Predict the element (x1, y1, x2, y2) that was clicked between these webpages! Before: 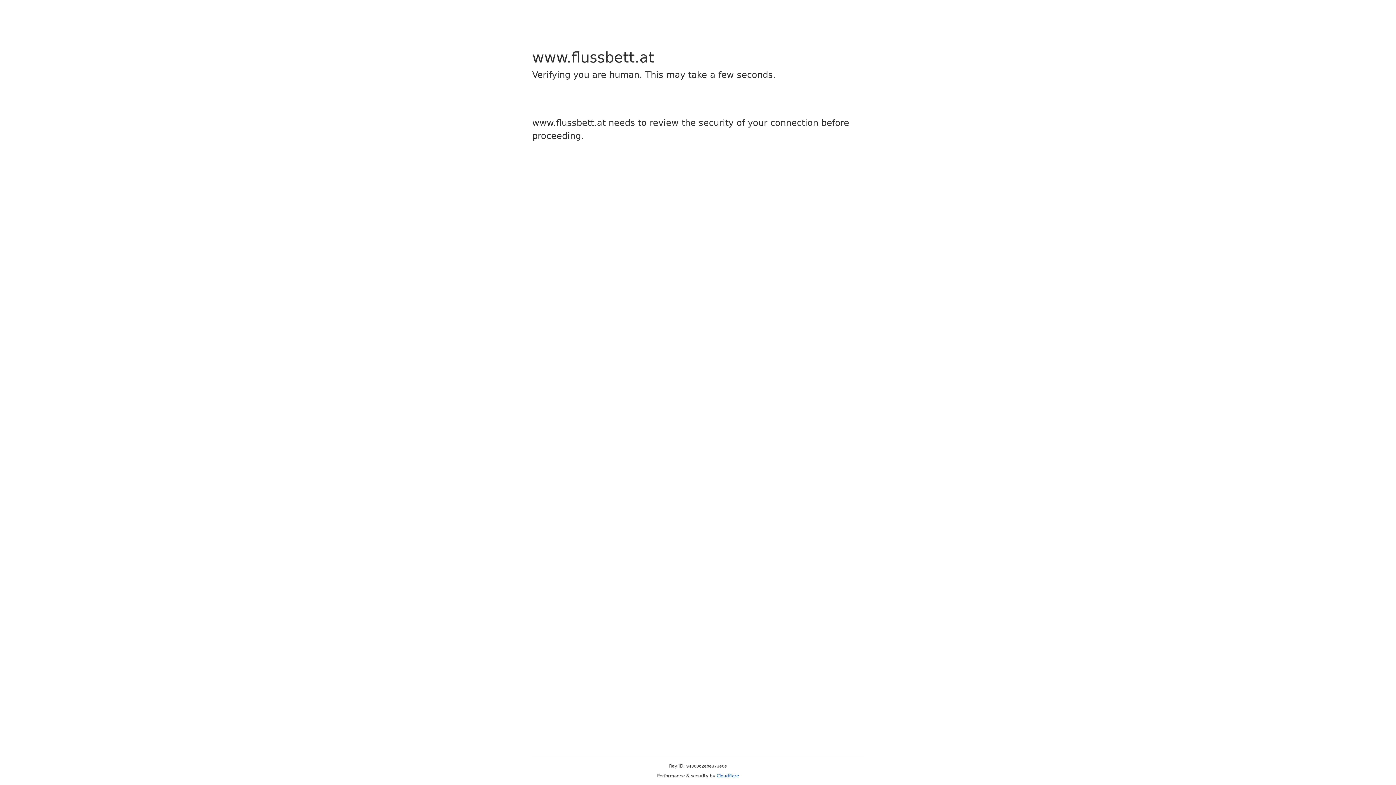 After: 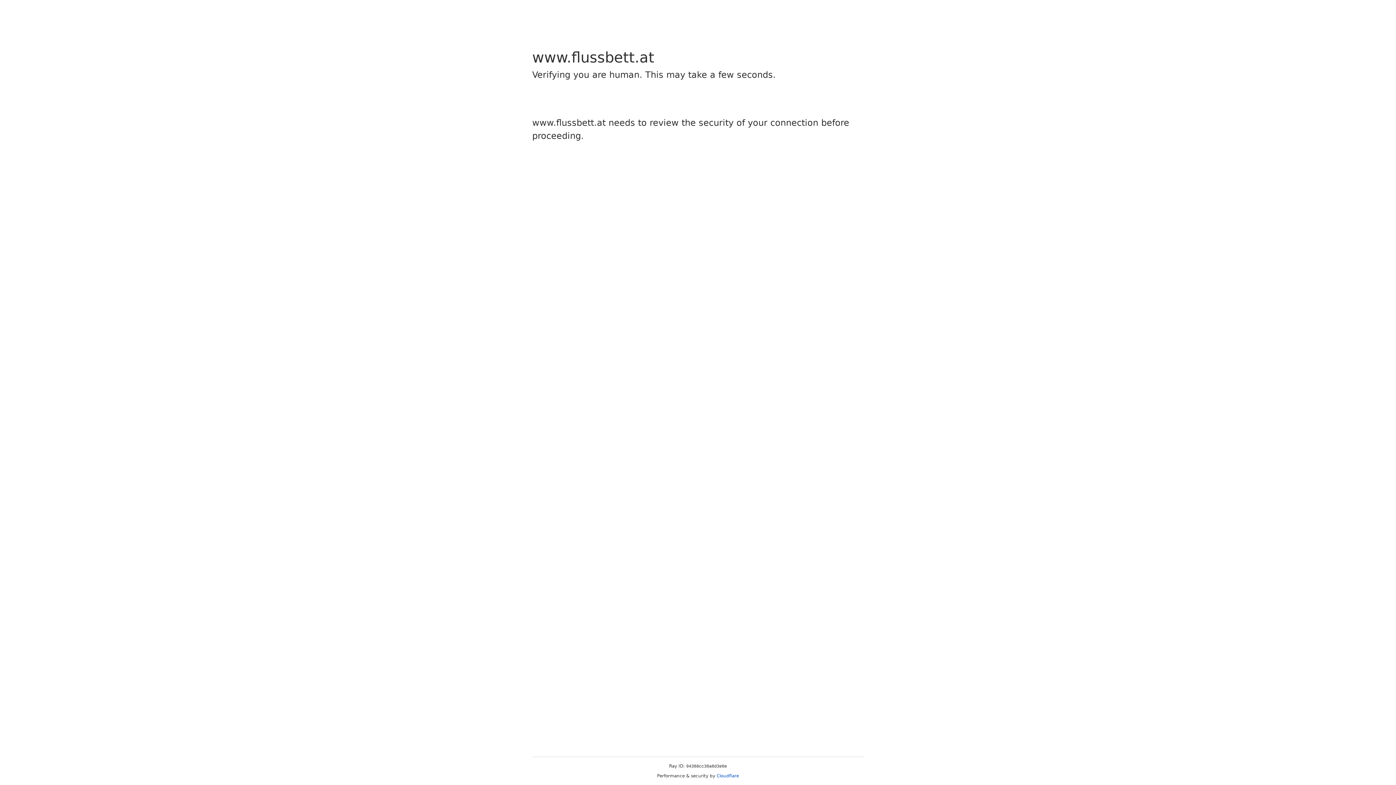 Action: bbox: (716, 773, 739, 778) label: Cloudflare